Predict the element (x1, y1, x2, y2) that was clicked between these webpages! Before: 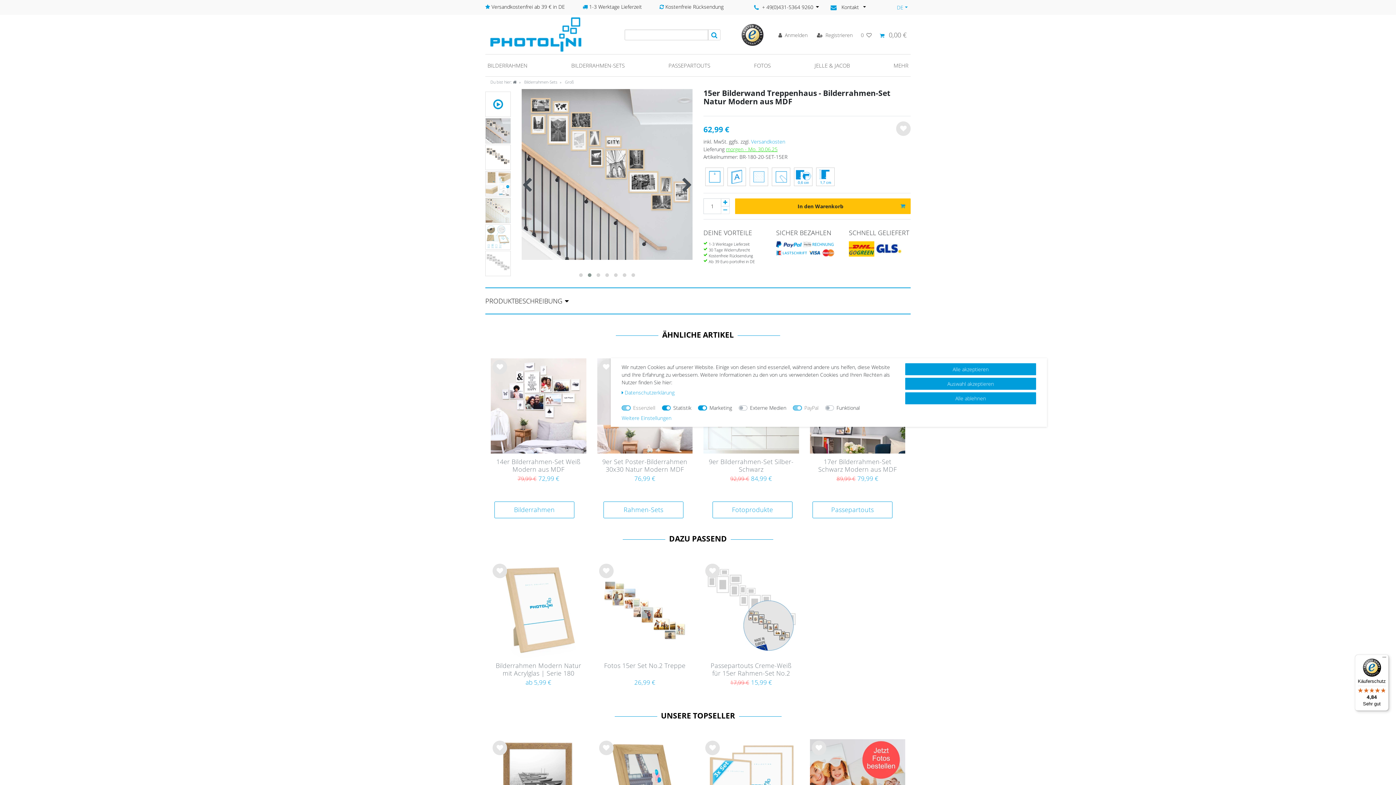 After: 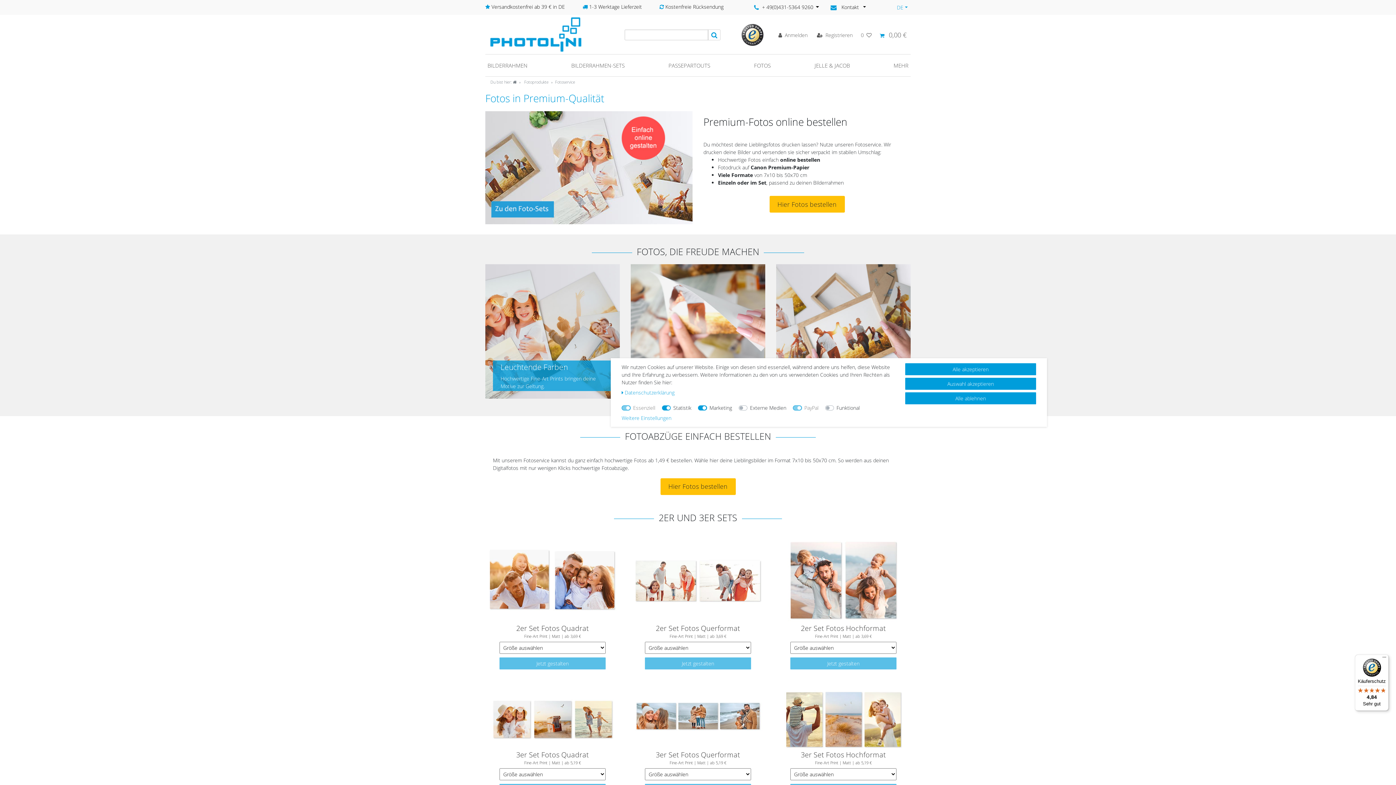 Action: label: FOTOS bbox: (752, 58, 773, 72)